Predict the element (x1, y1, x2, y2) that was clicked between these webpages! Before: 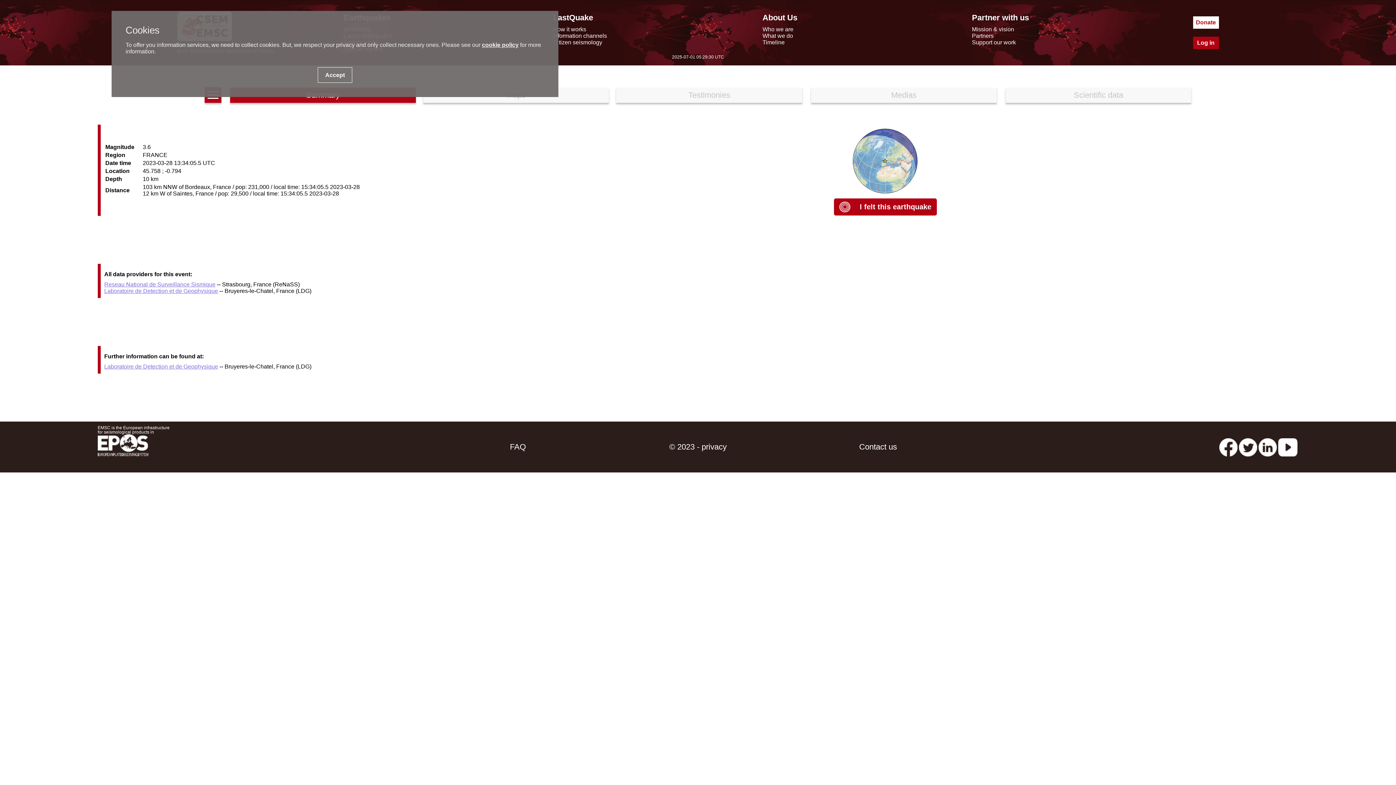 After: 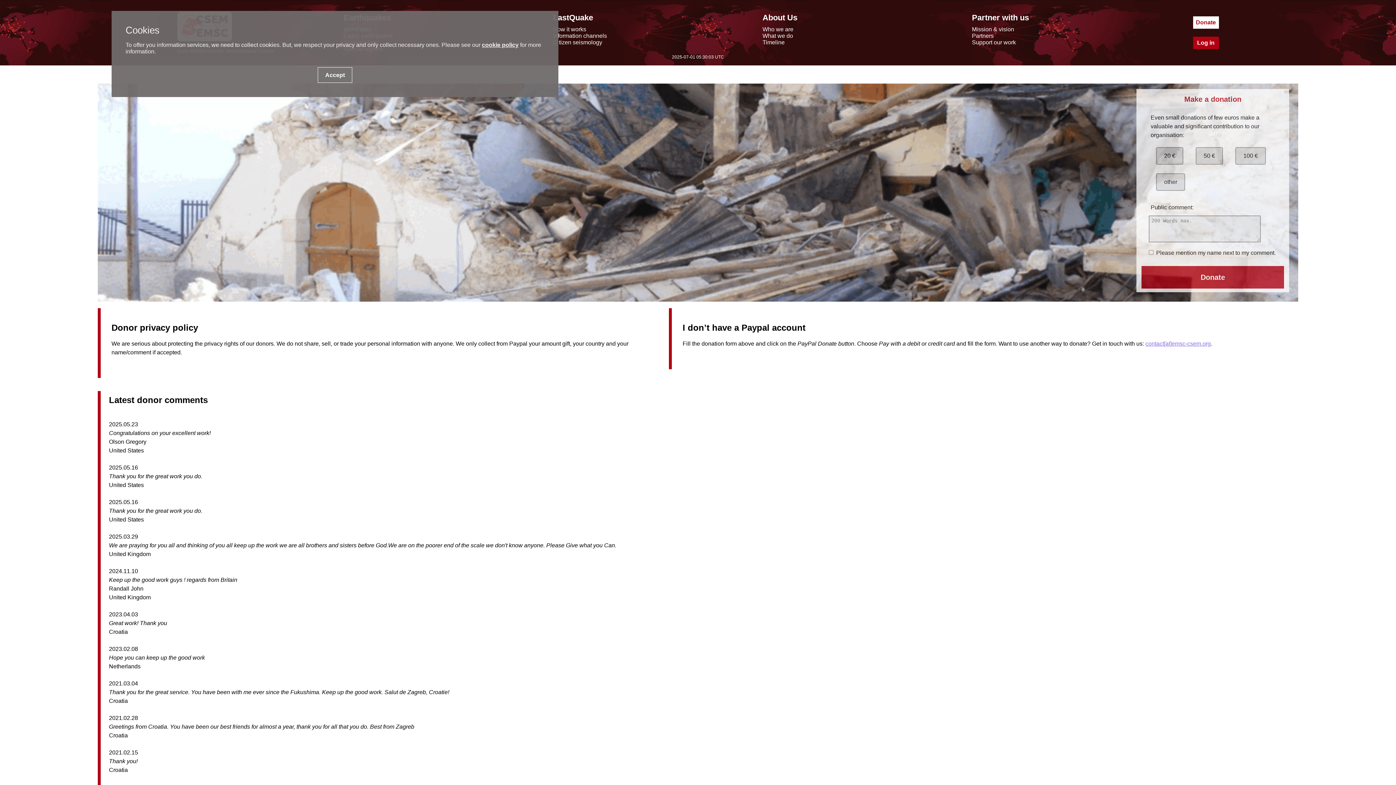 Action: bbox: (1193, 16, 1219, 28) label: Donate